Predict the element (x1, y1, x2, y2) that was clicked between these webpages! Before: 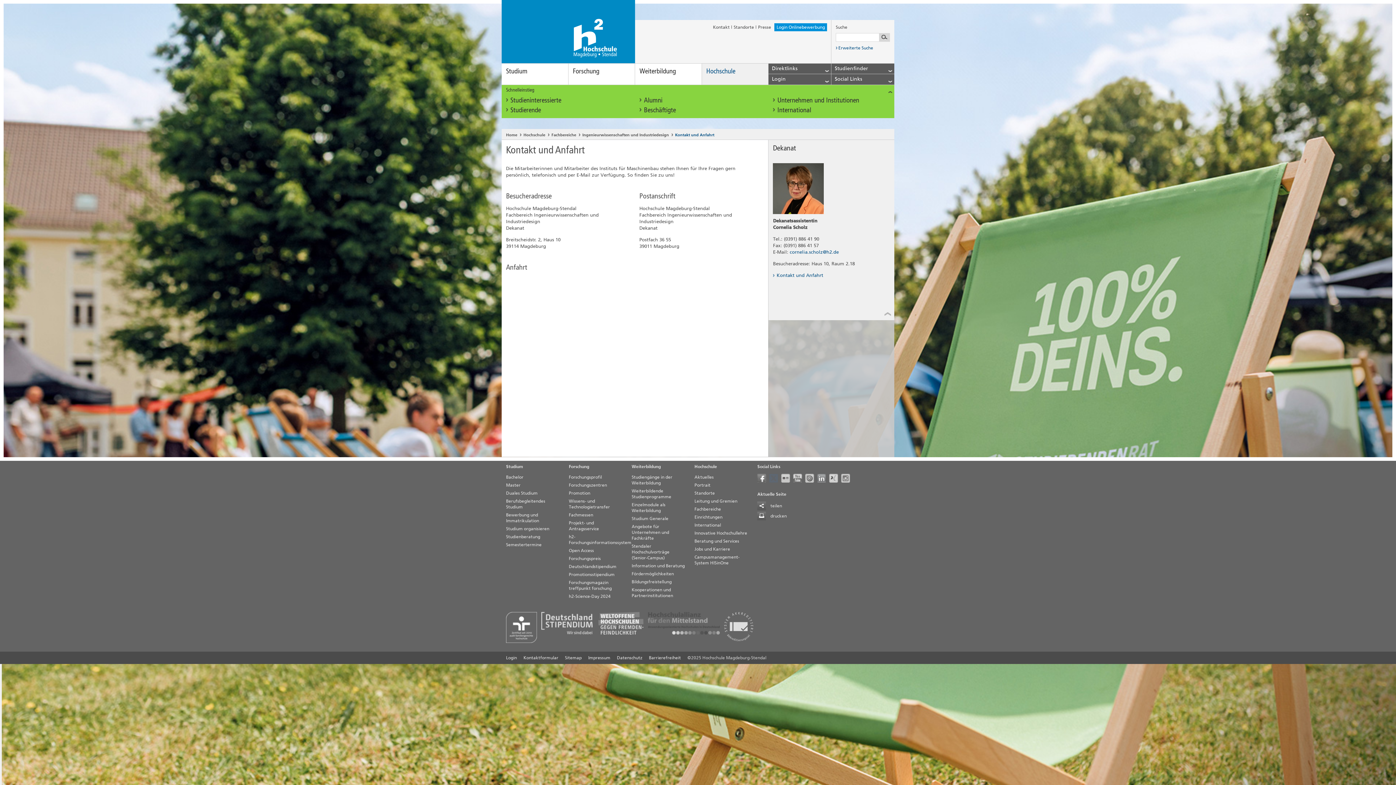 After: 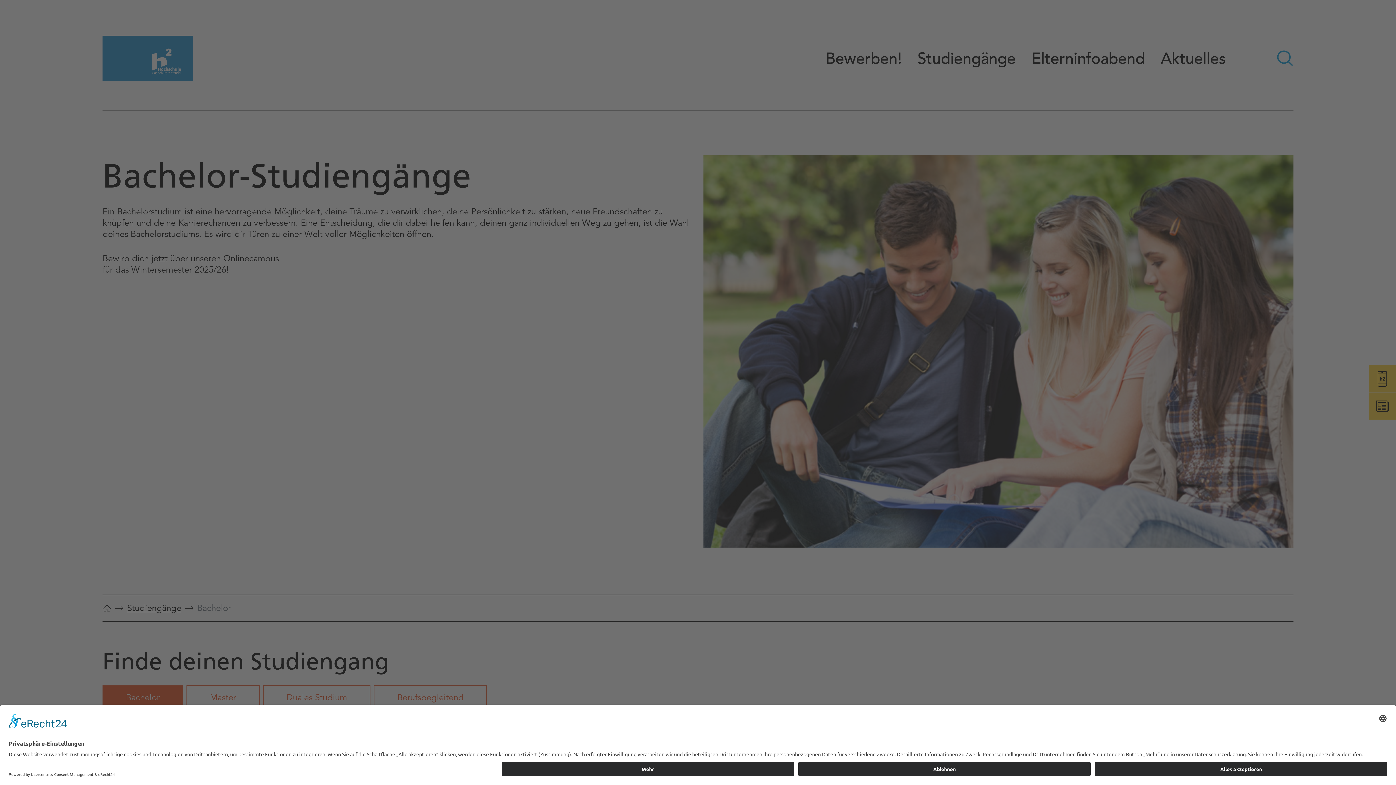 Action: bbox: (501, 473, 564, 481) label: Bachelor